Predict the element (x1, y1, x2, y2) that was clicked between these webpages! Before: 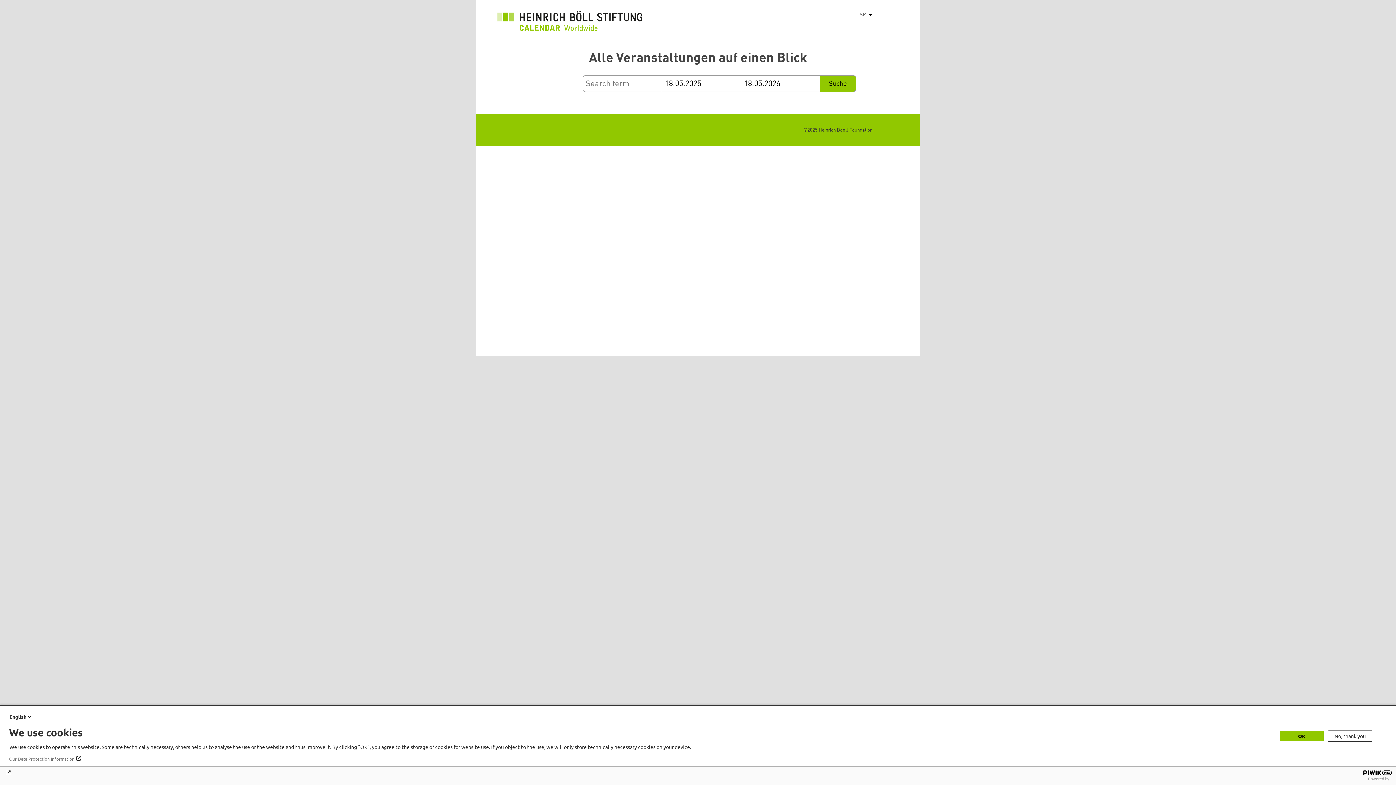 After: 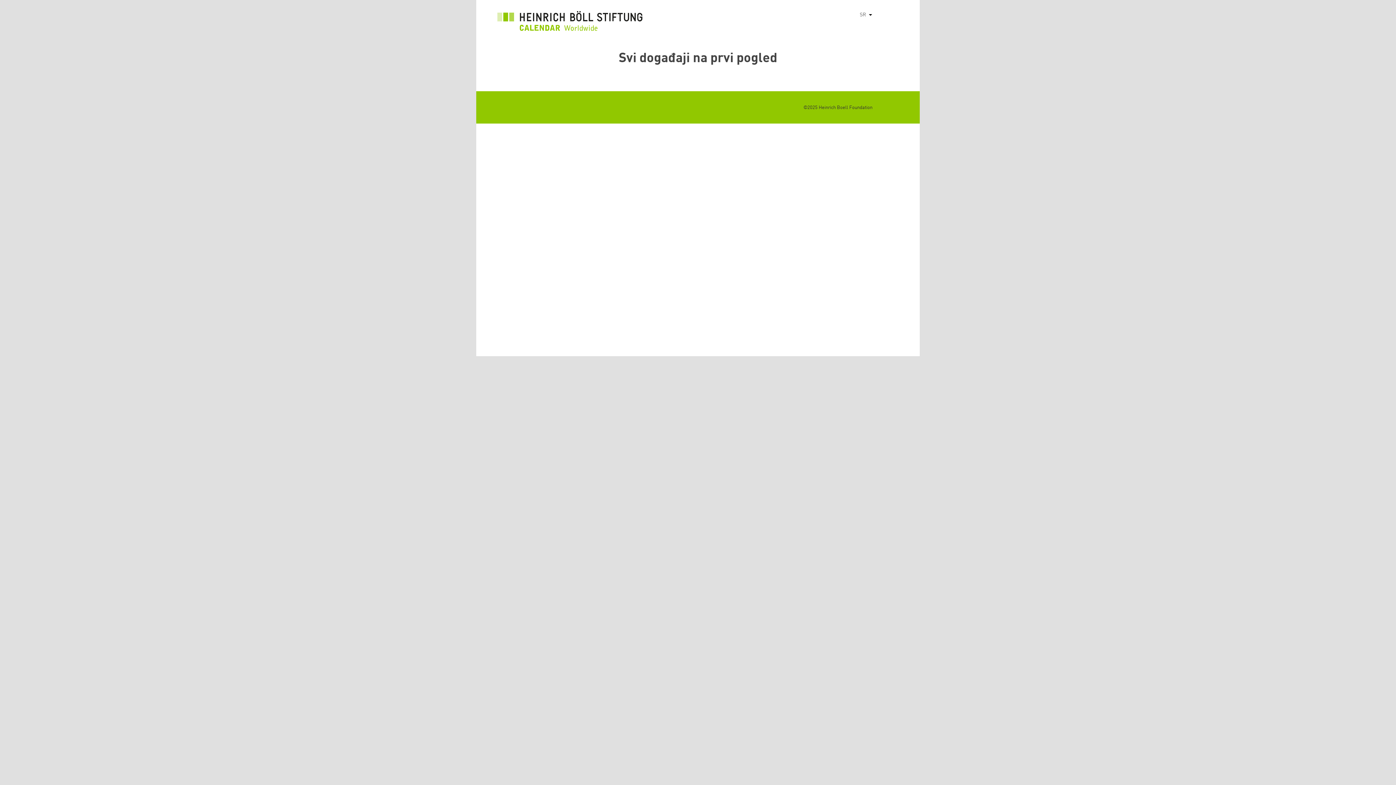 Action: bbox: (497, 10, 642, 34)